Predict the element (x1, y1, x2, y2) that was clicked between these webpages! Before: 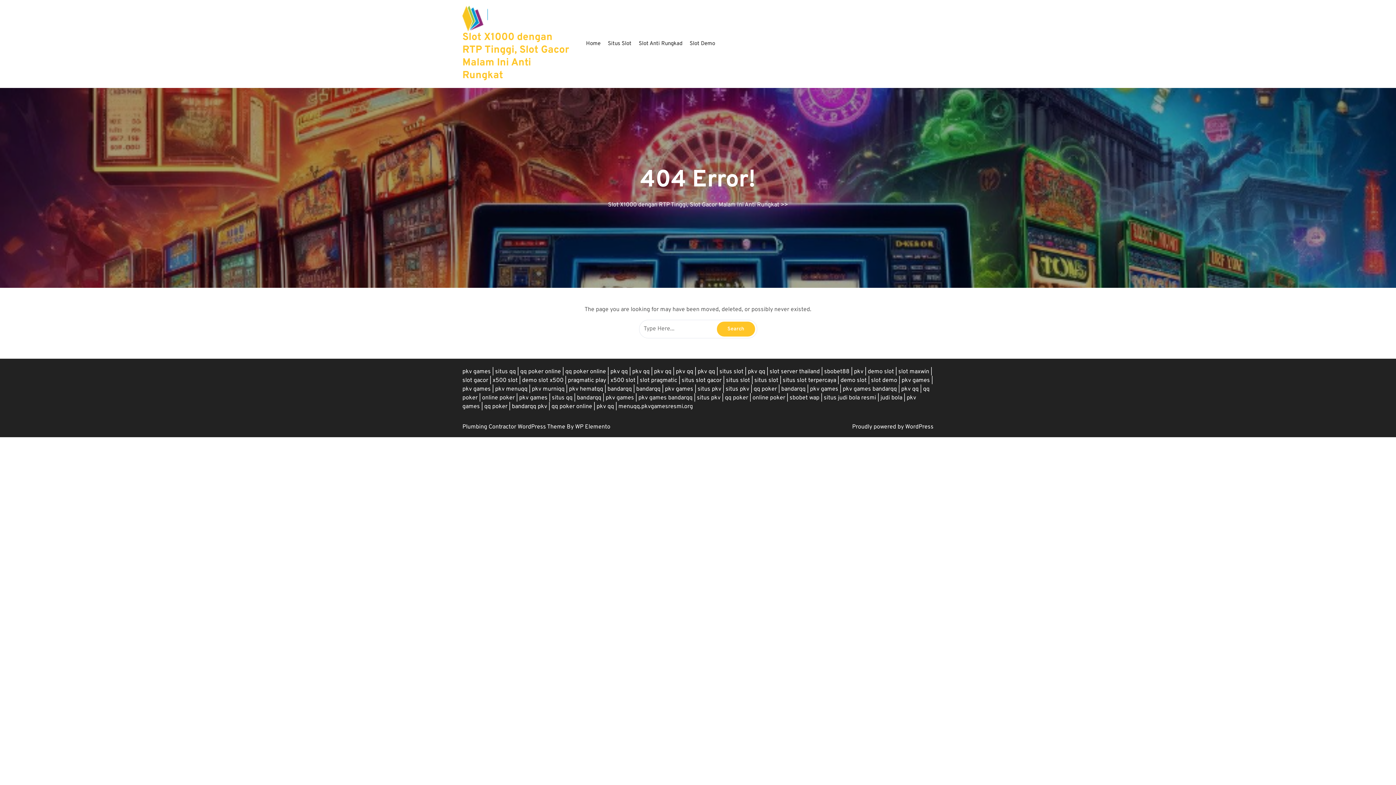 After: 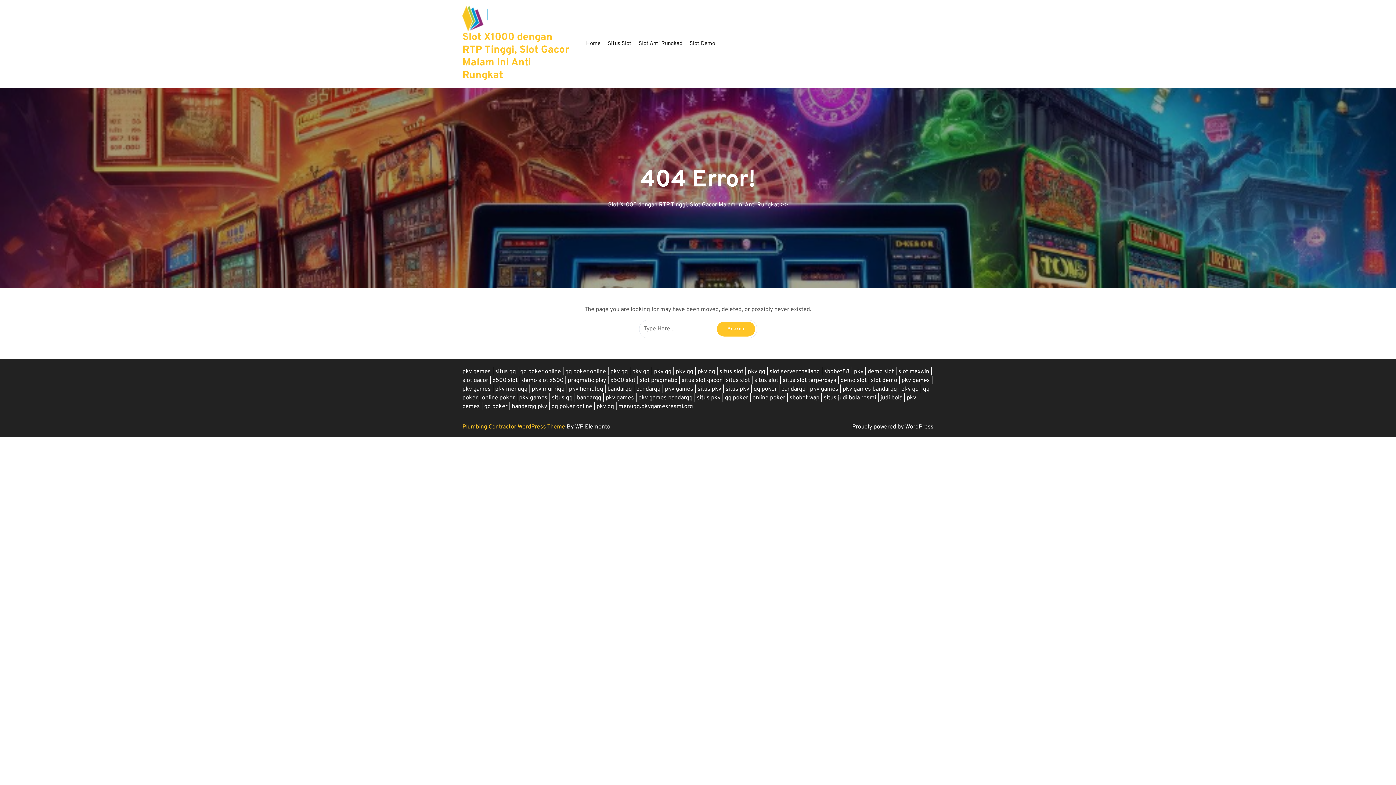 Action: label: Plumbing Contractor WordPress Theme  bbox: (462, 423, 566, 430)